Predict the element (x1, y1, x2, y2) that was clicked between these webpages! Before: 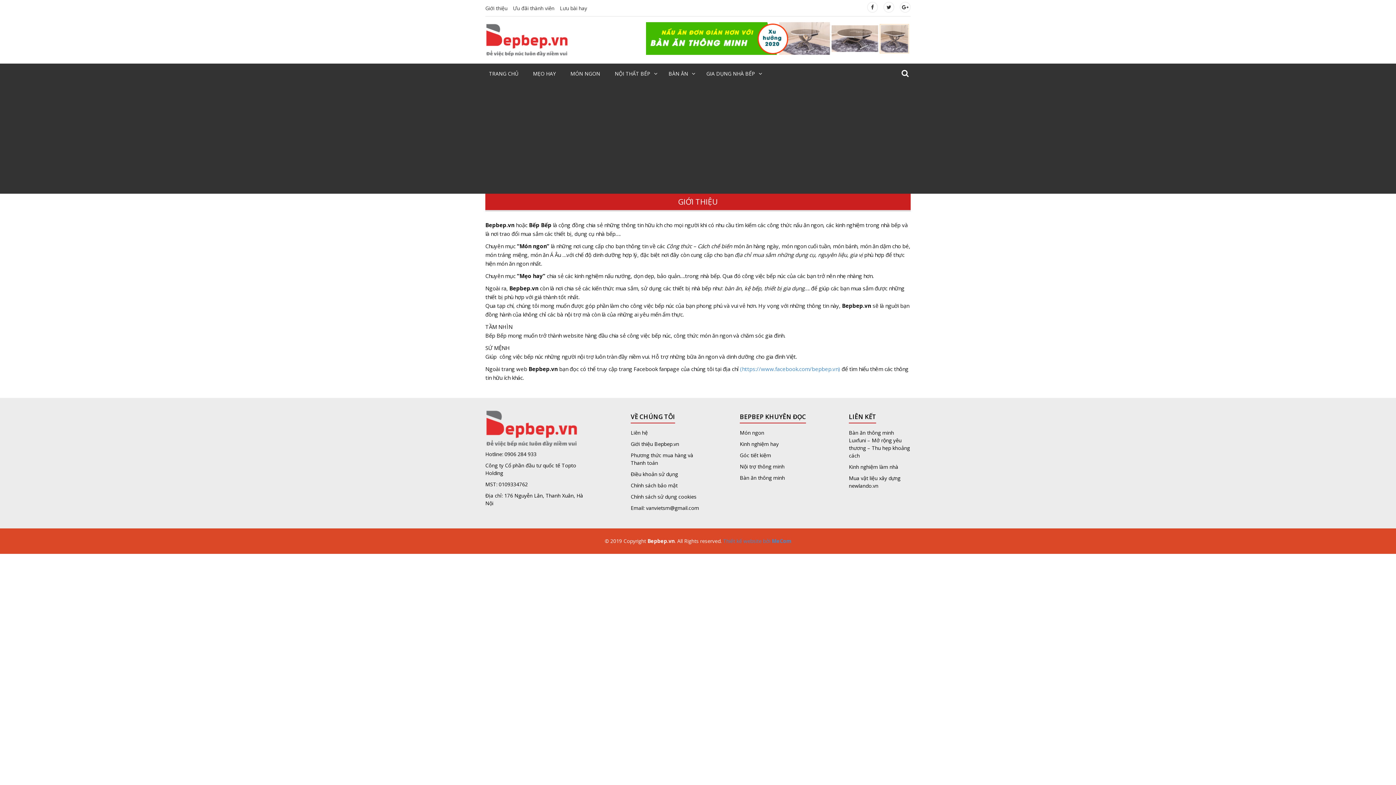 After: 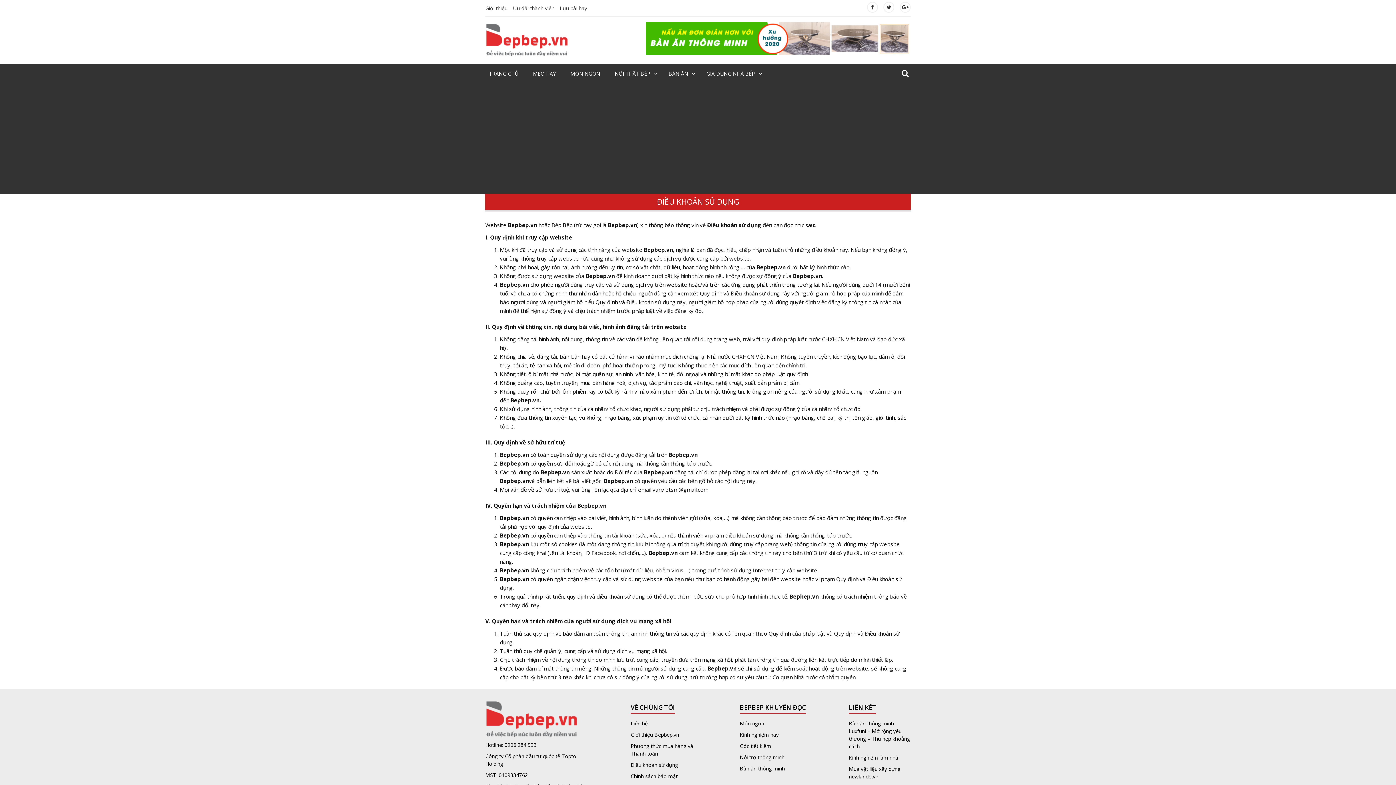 Action: bbox: (630, 470, 678, 477) label: Điều khoản sử dụng